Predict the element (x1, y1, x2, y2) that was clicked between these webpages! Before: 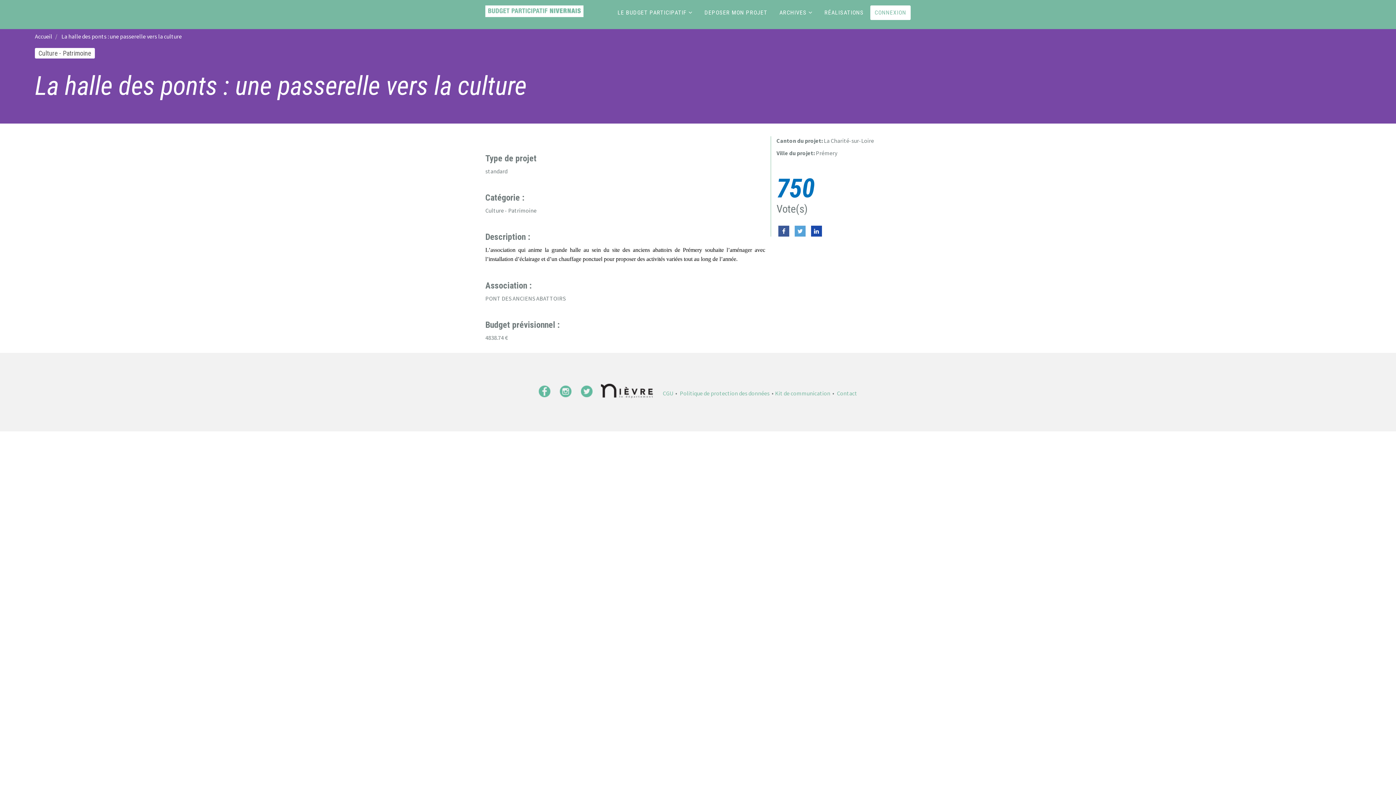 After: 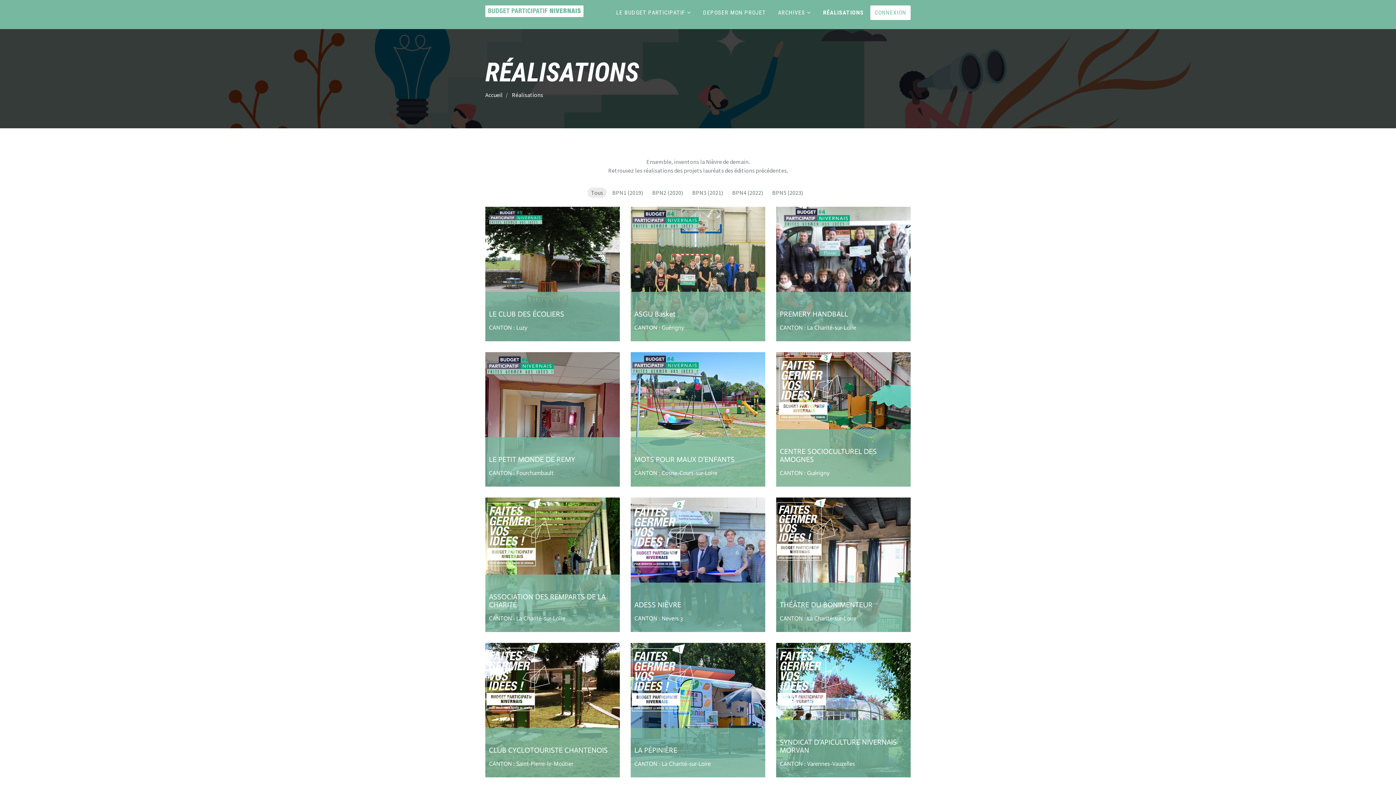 Action: label: RÉALISATIONS bbox: (819, 0, 869, 25)